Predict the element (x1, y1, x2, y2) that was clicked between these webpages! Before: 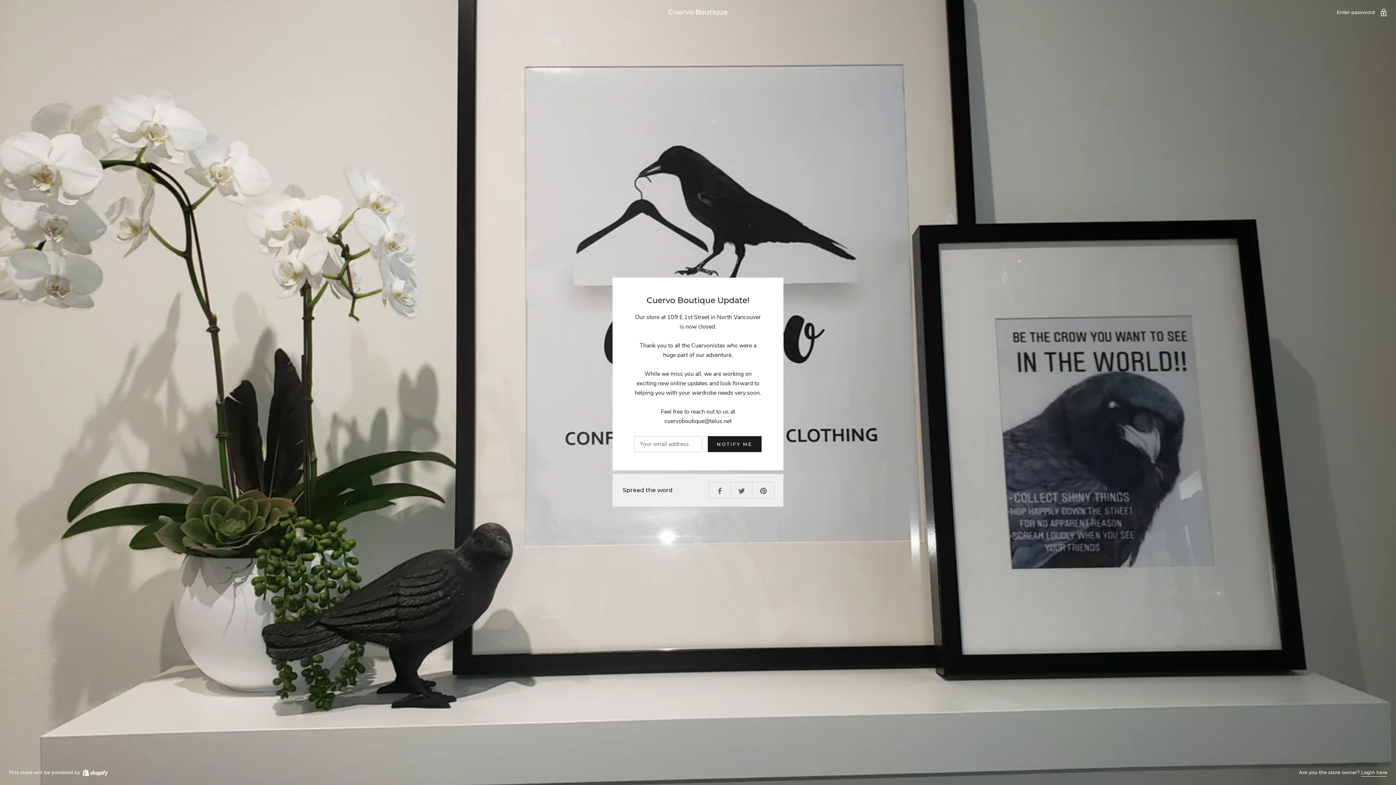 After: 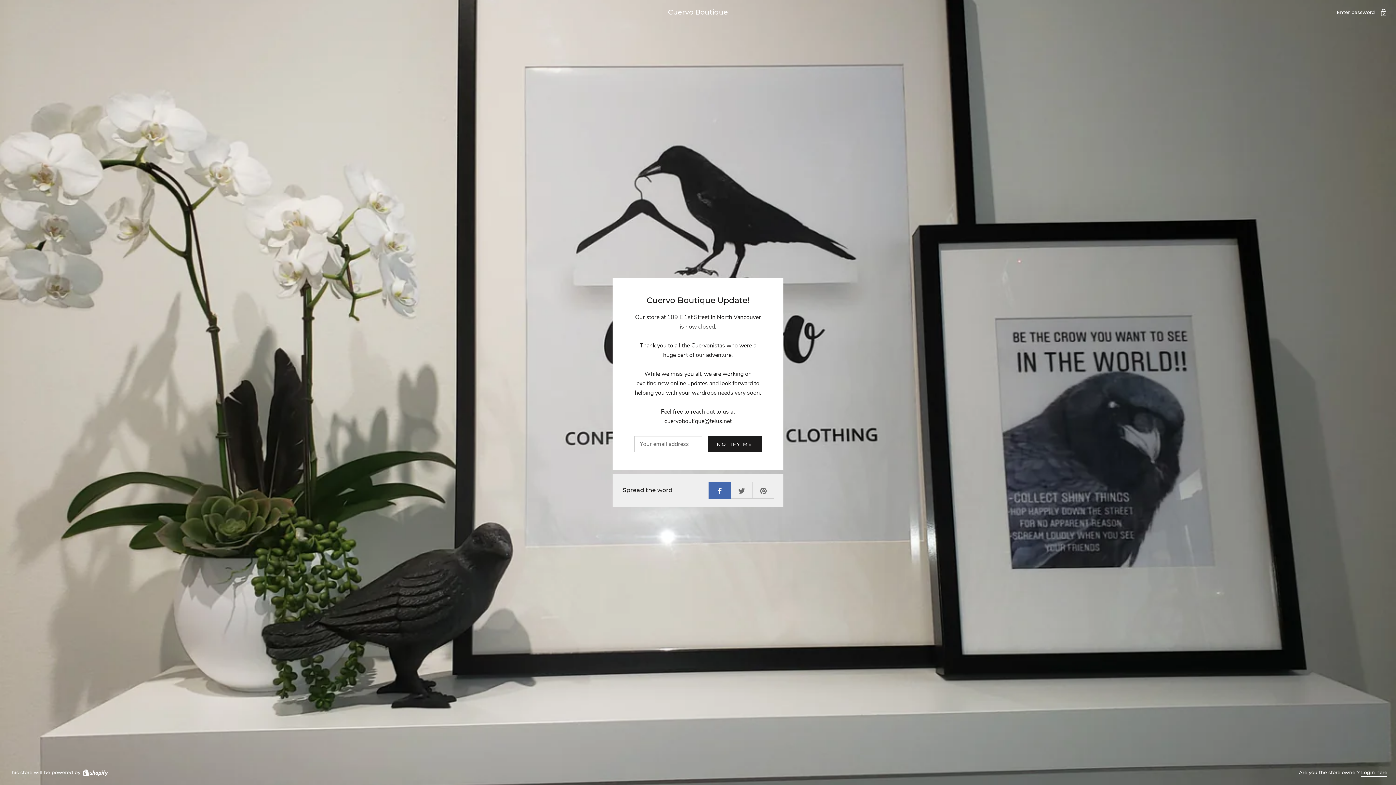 Action: bbox: (708, 482, 730, 498)